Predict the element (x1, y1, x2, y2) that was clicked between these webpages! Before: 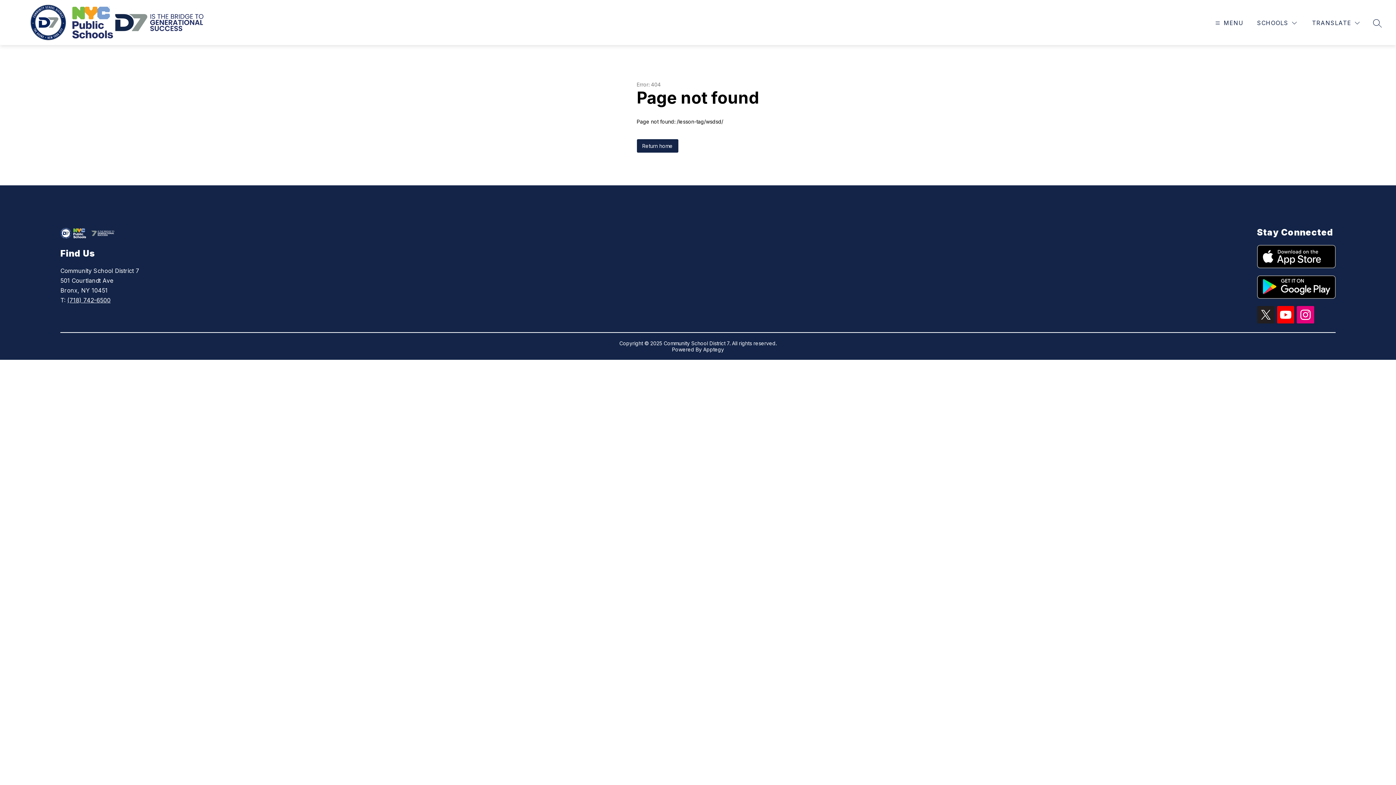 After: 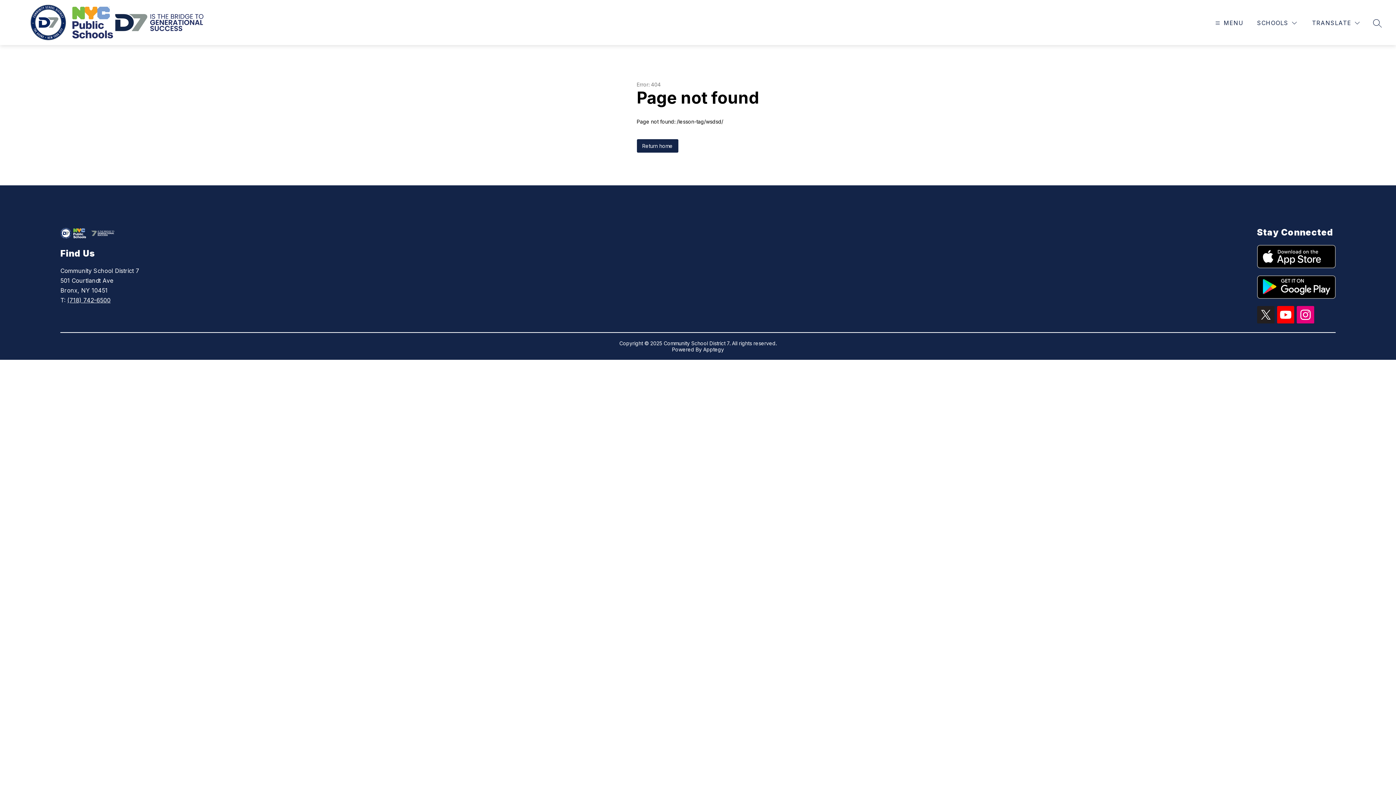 Action: bbox: (1257, 275, 1335, 298)